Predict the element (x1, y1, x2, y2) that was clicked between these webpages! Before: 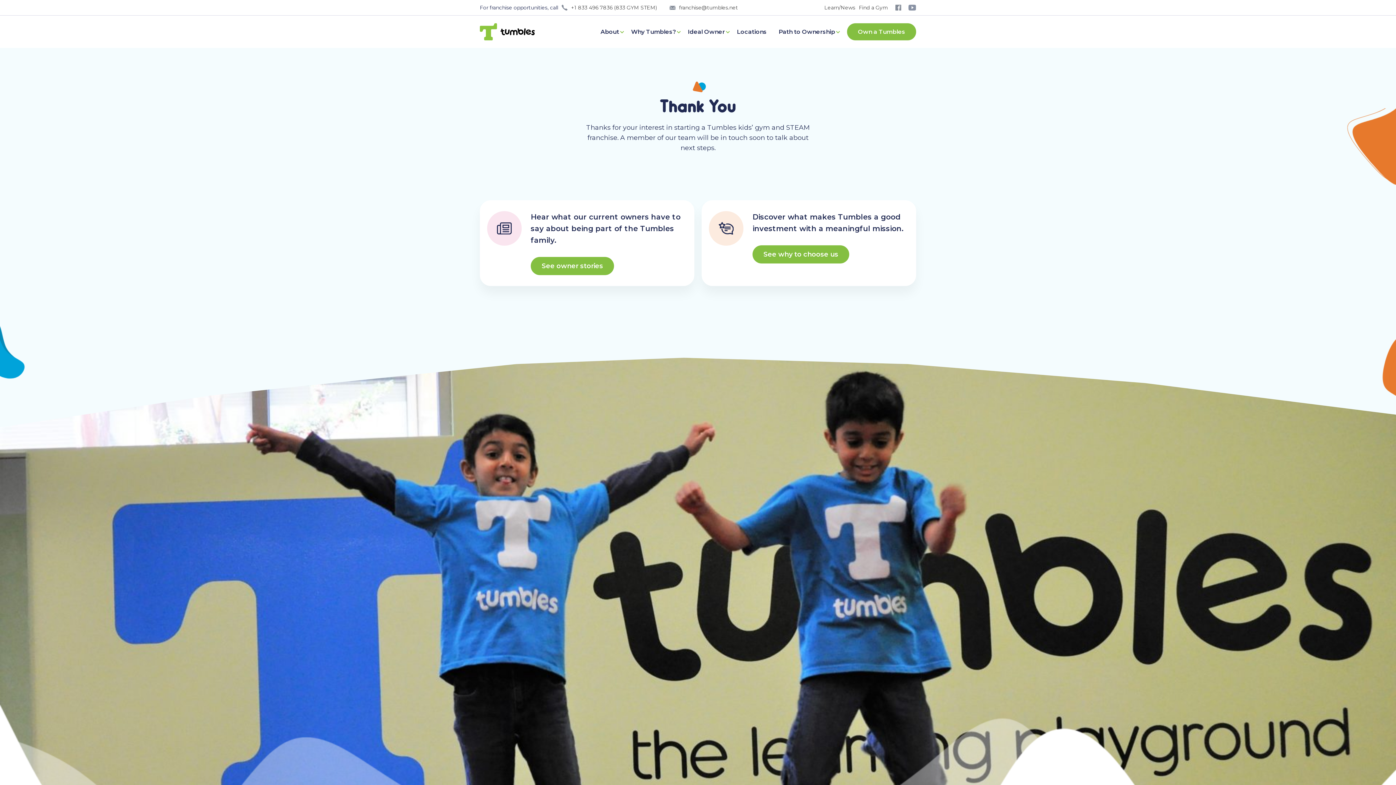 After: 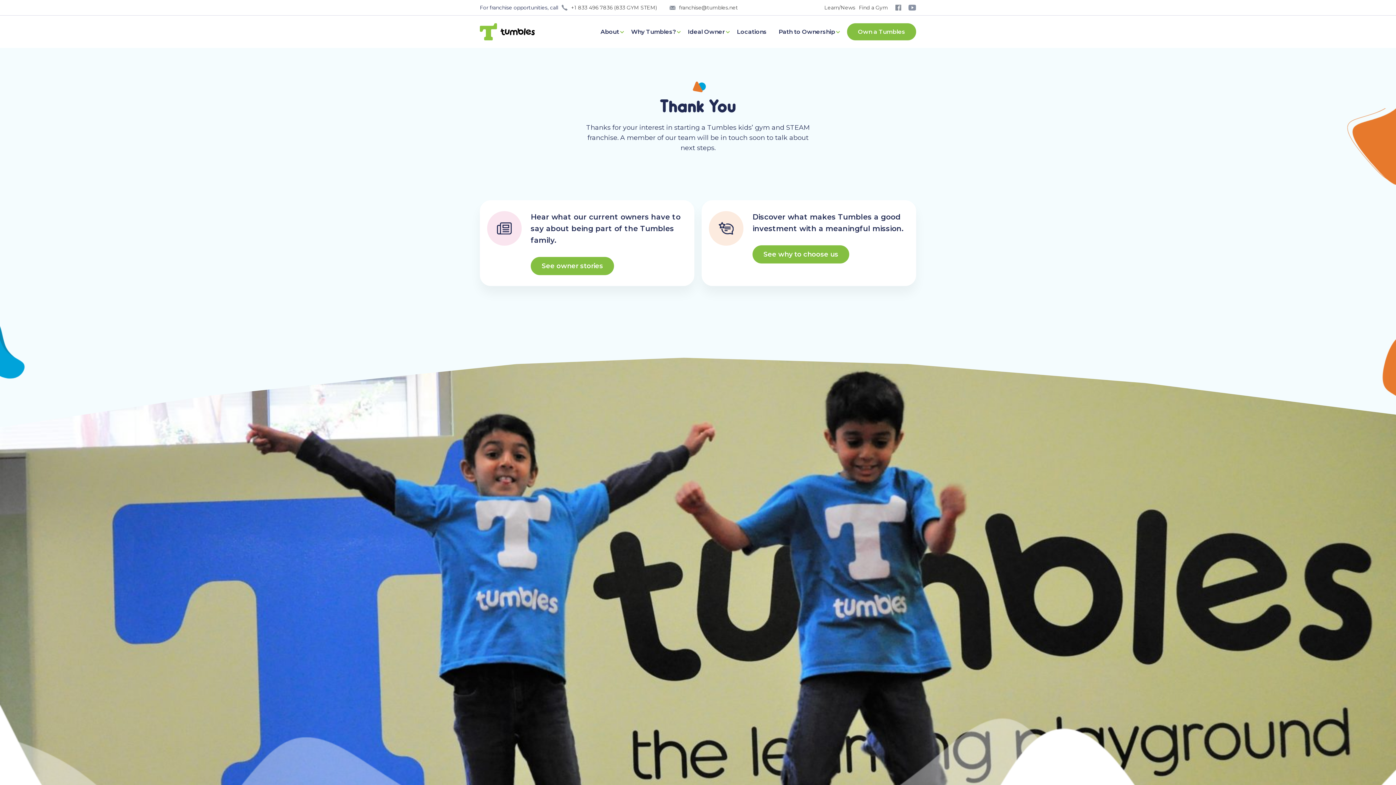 Action: bbox: (561, 3, 657, 11) label: +1 833 496 7836 (833 GYM STEM)